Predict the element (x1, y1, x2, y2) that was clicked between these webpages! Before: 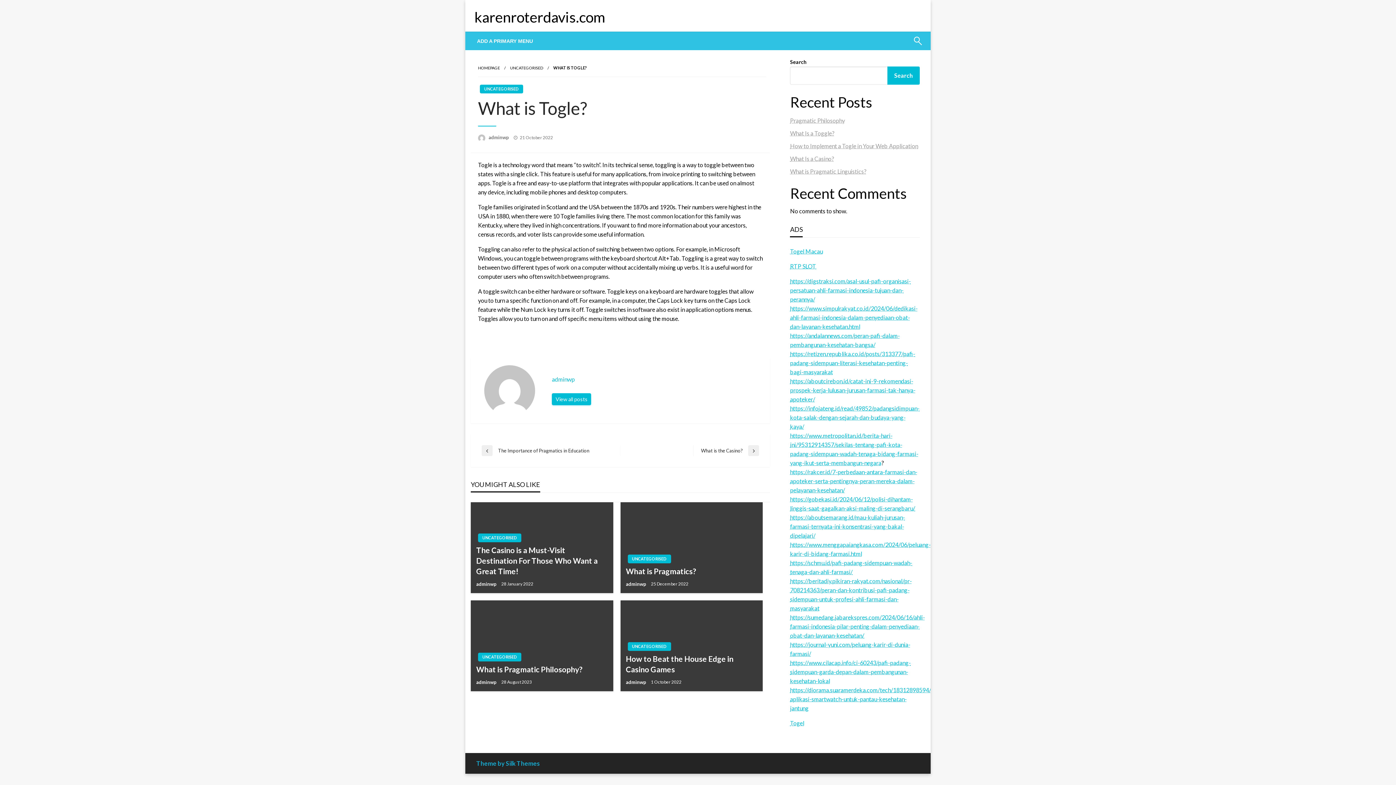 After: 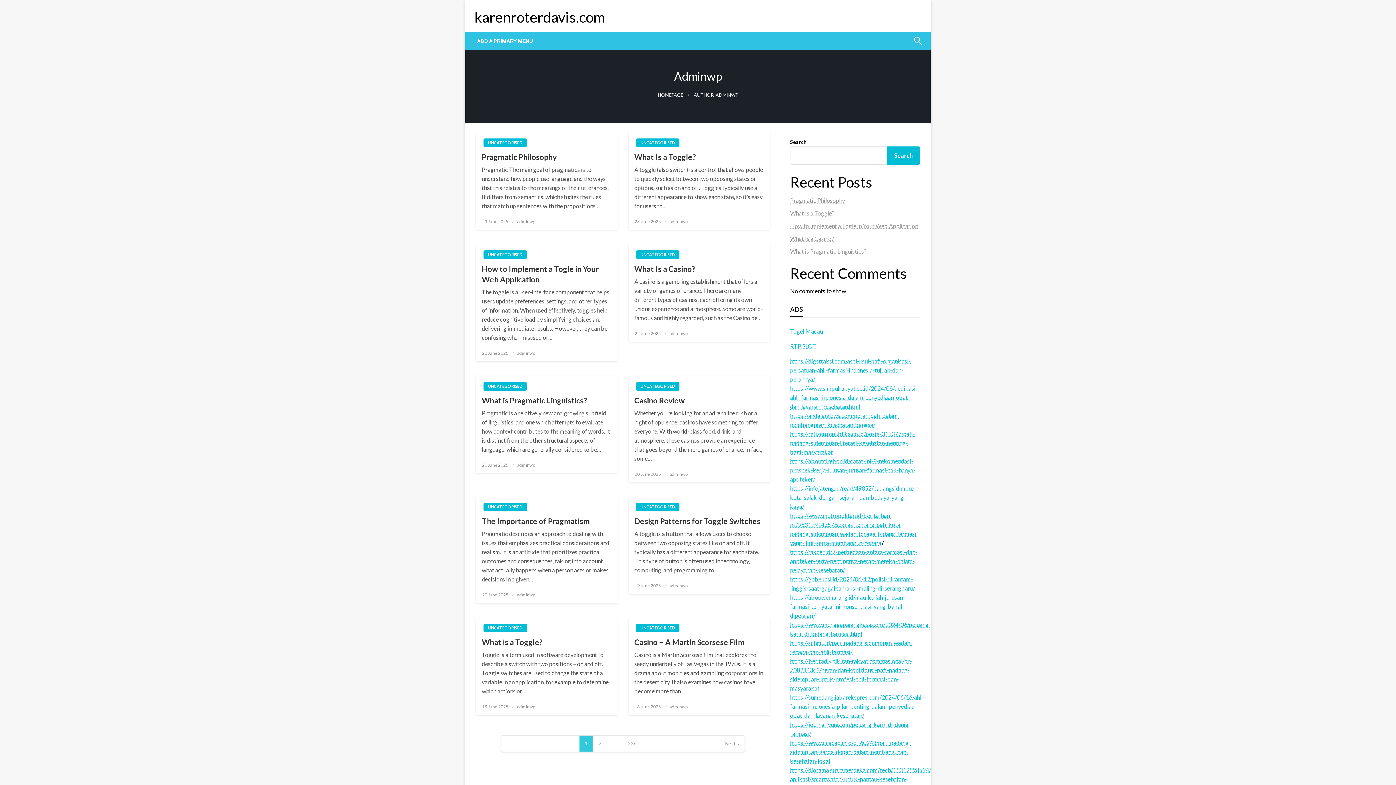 Action: bbox: (476, 581, 497, 587) label: adminwp 